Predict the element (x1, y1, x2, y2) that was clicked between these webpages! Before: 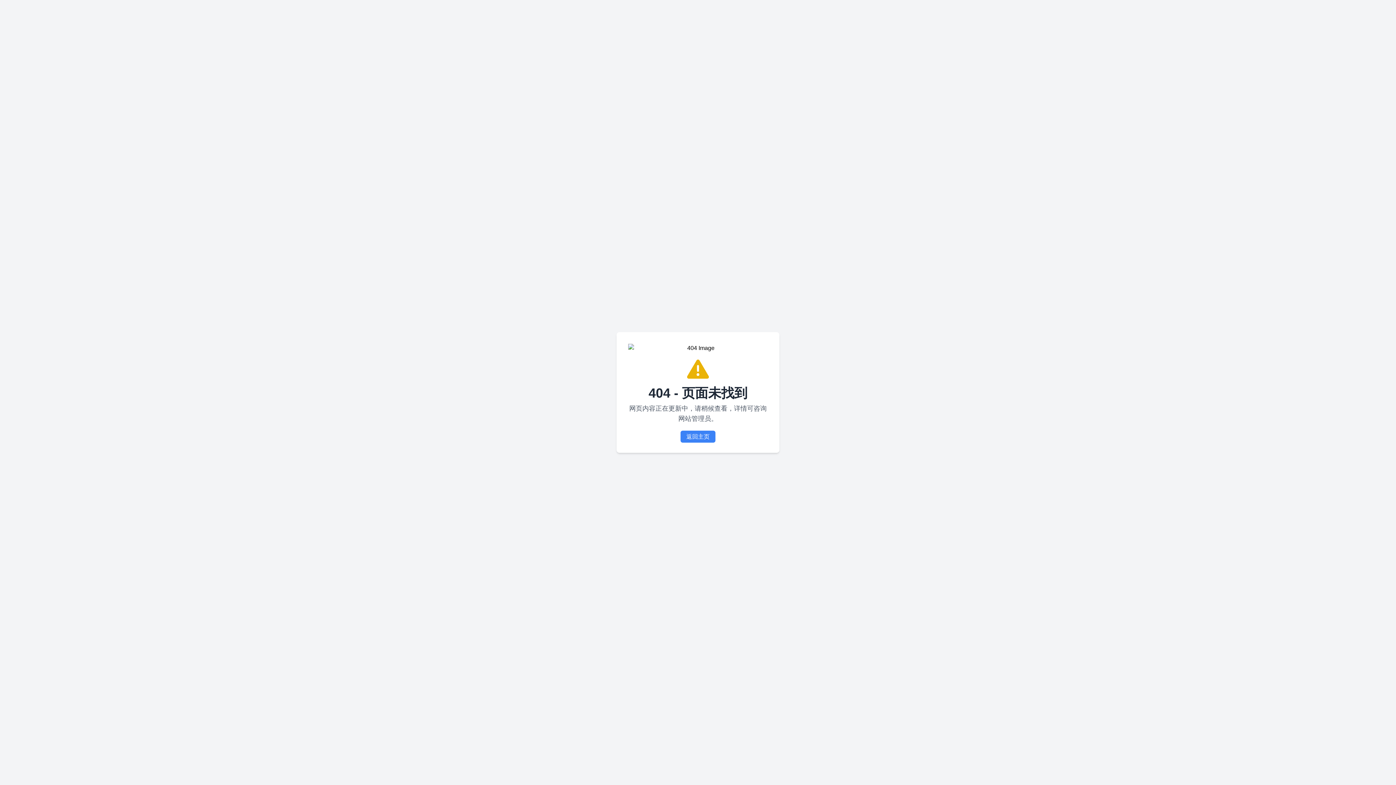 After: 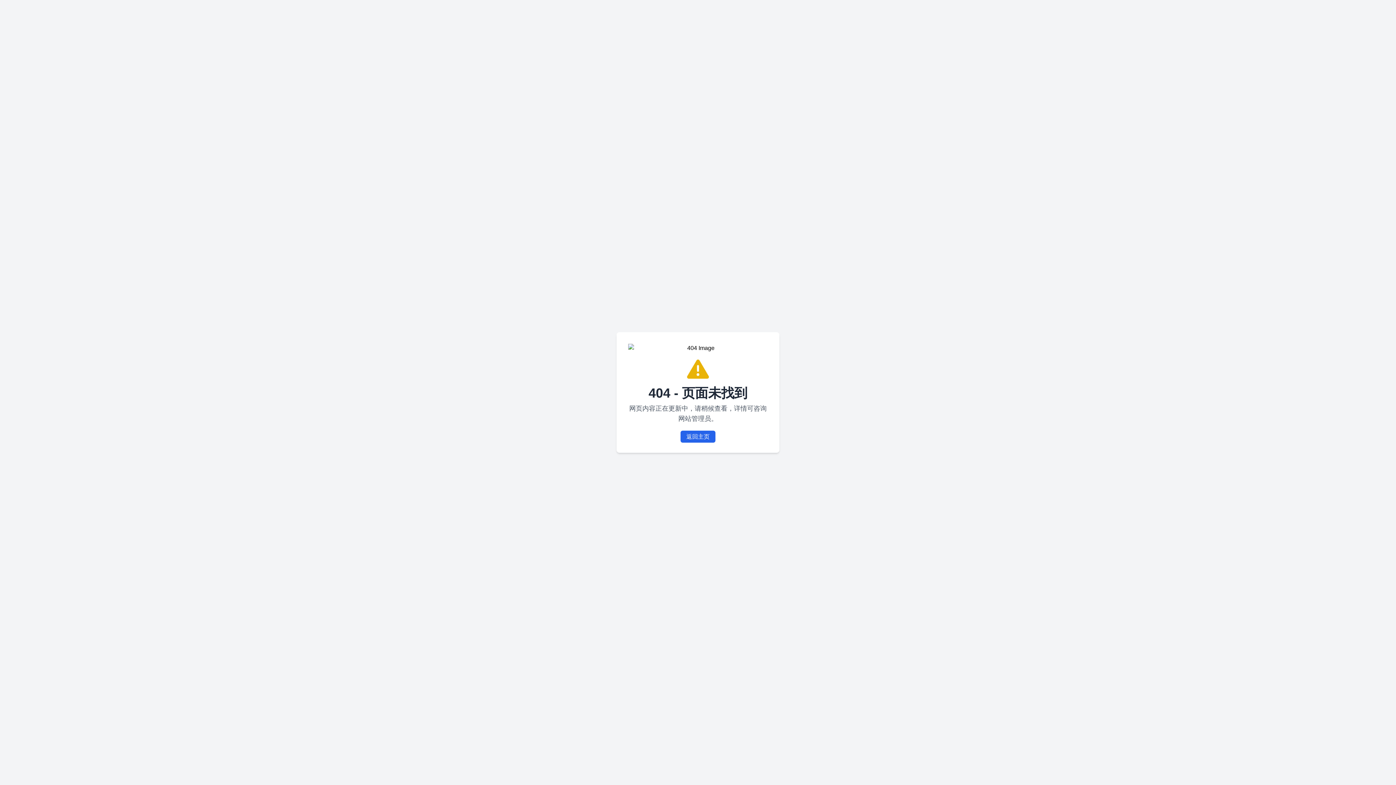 Action: bbox: (680, 430, 715, 442) label: 返回主页